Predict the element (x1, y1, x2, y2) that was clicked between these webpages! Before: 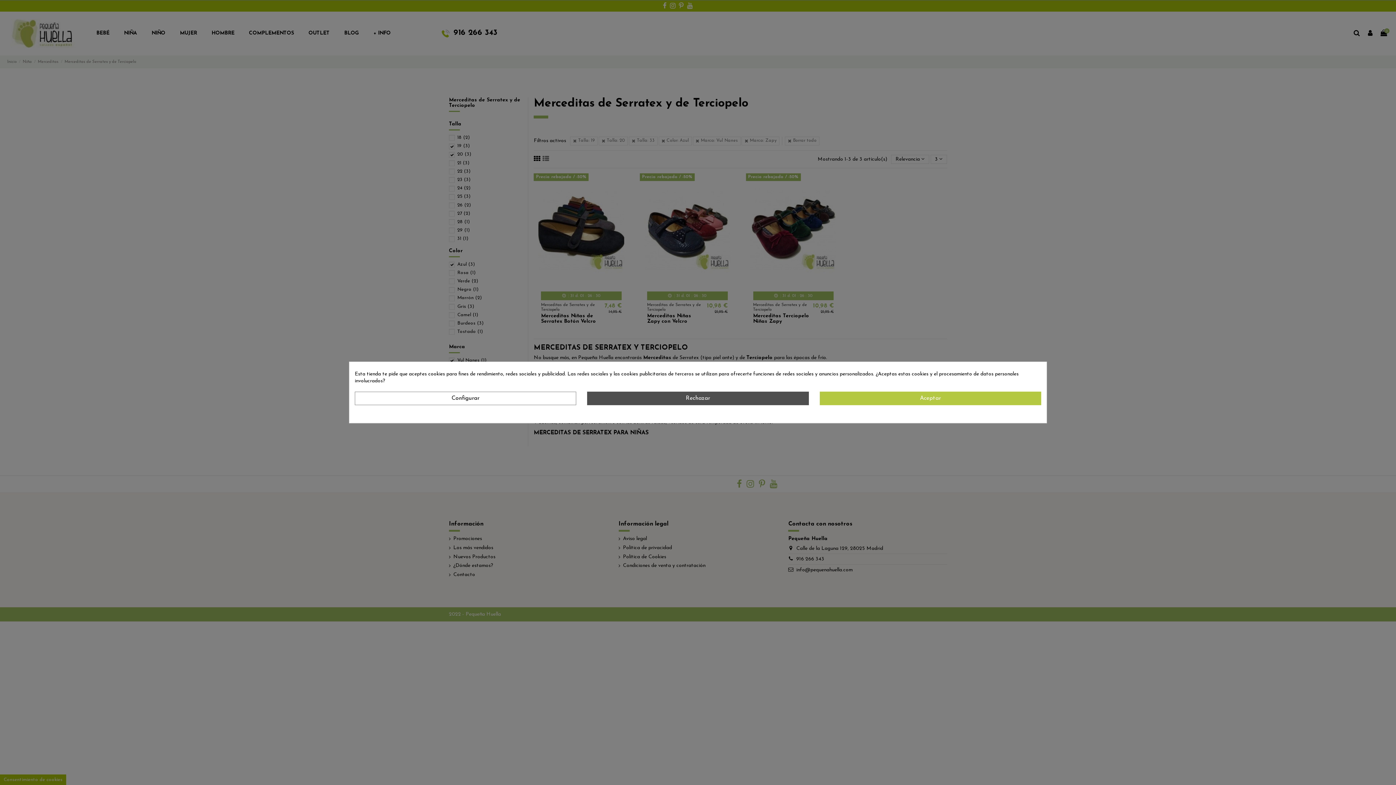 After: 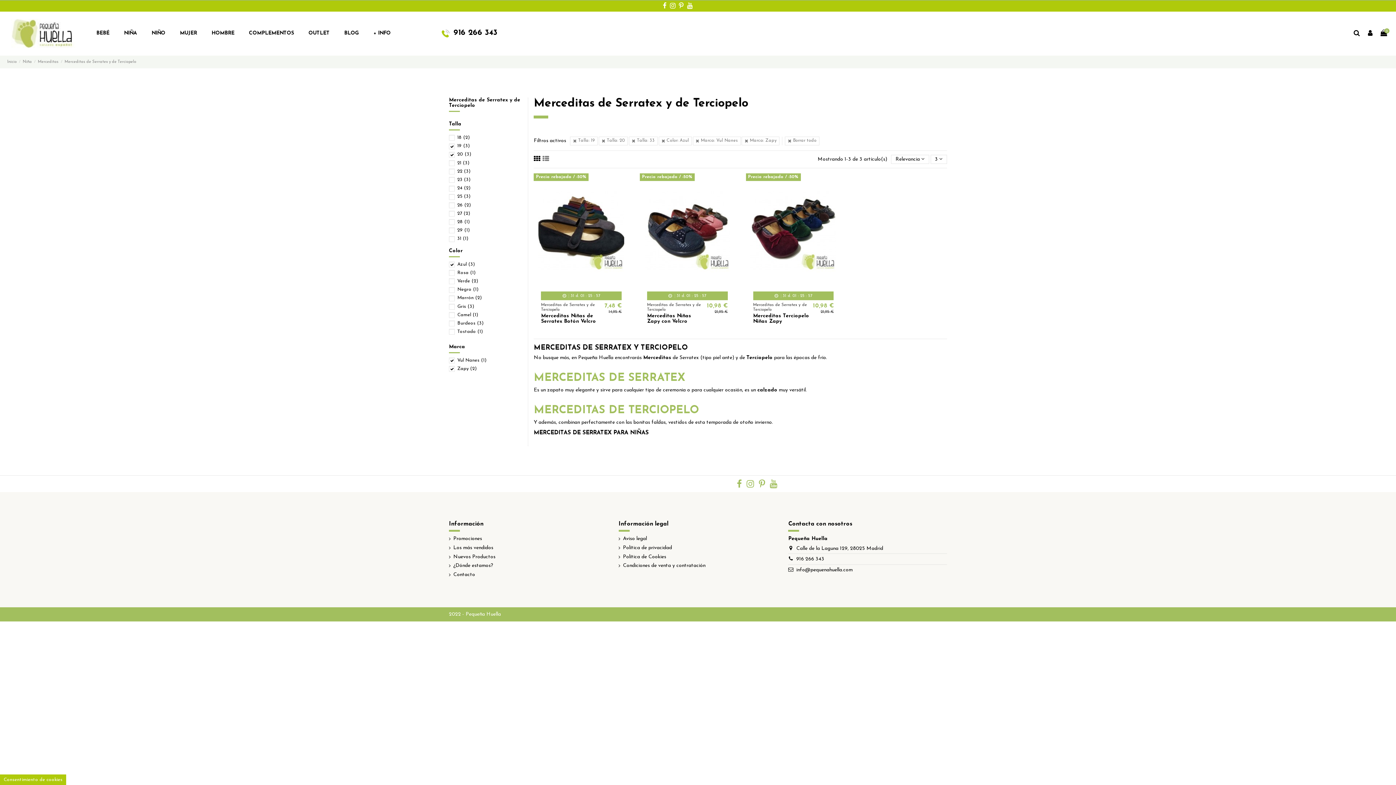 Action: label: Aceptar bbox: (819, 391, 1041, 405)